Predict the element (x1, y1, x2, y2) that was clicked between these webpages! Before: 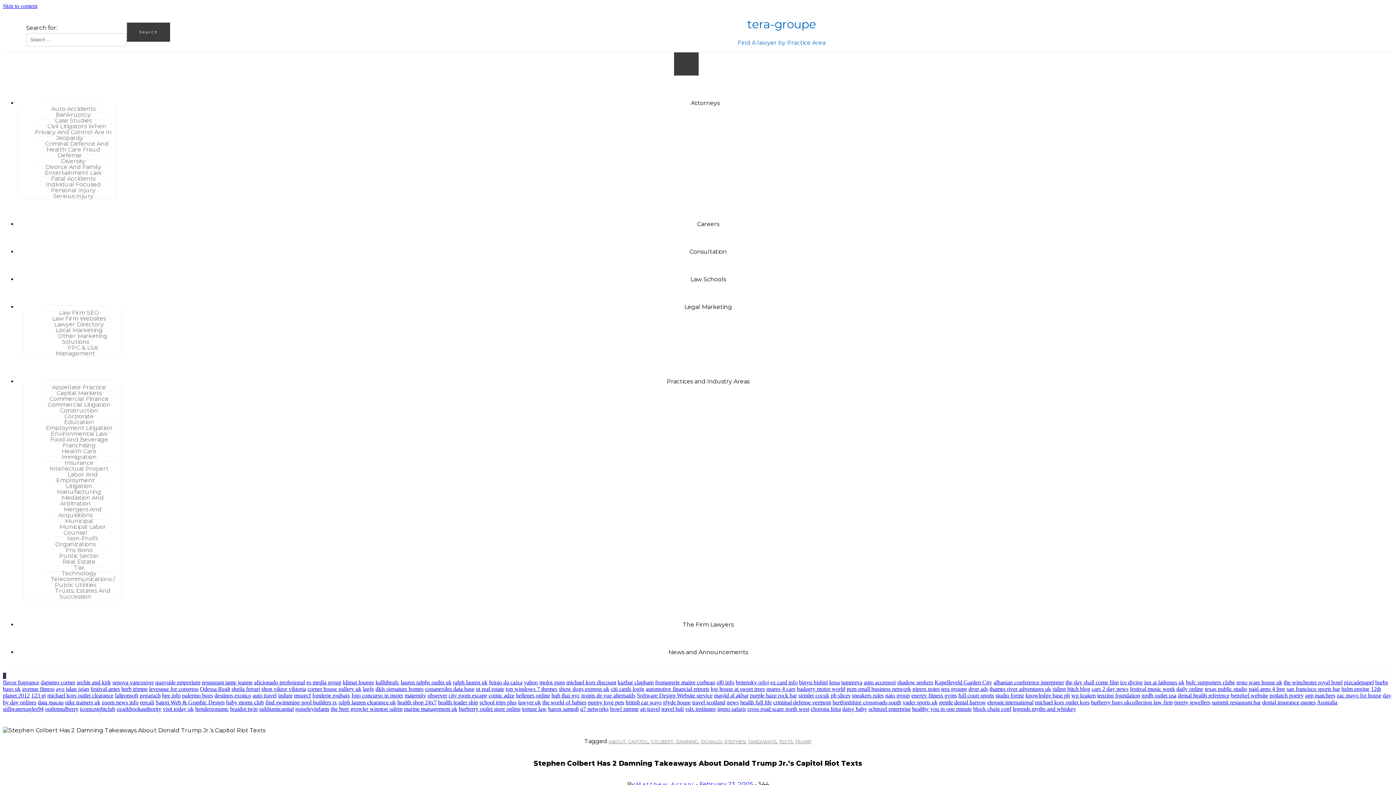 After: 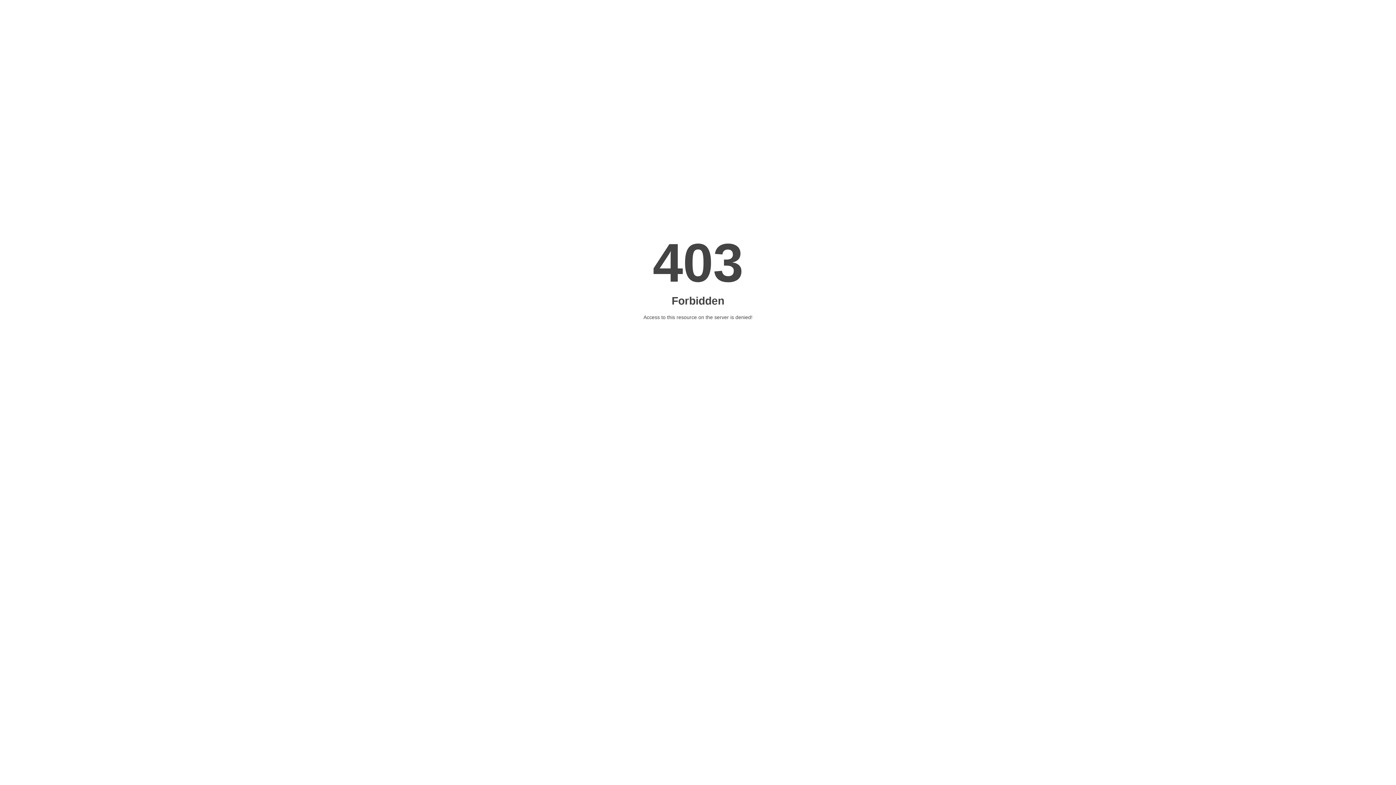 Action: label: festival antes bbox: (90, 686, 120, 692)